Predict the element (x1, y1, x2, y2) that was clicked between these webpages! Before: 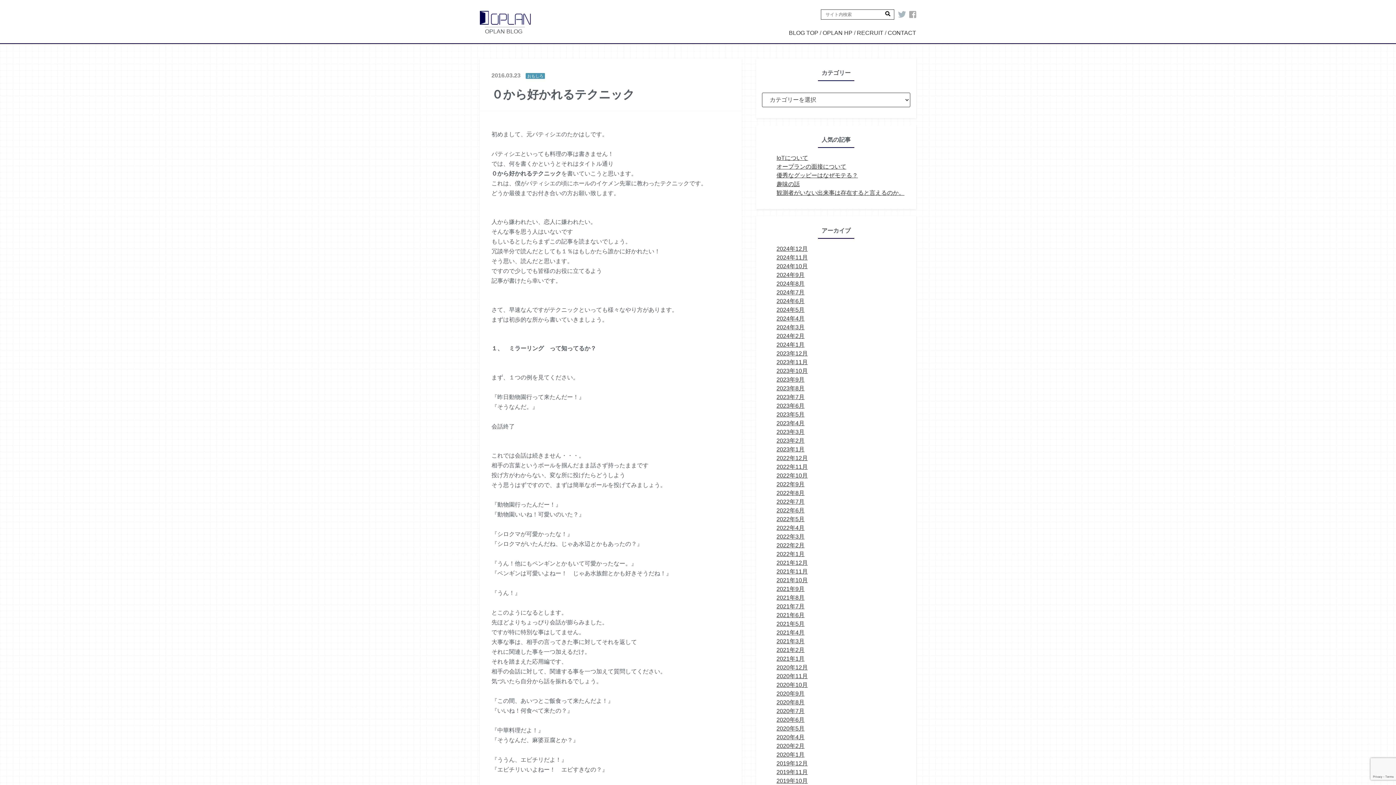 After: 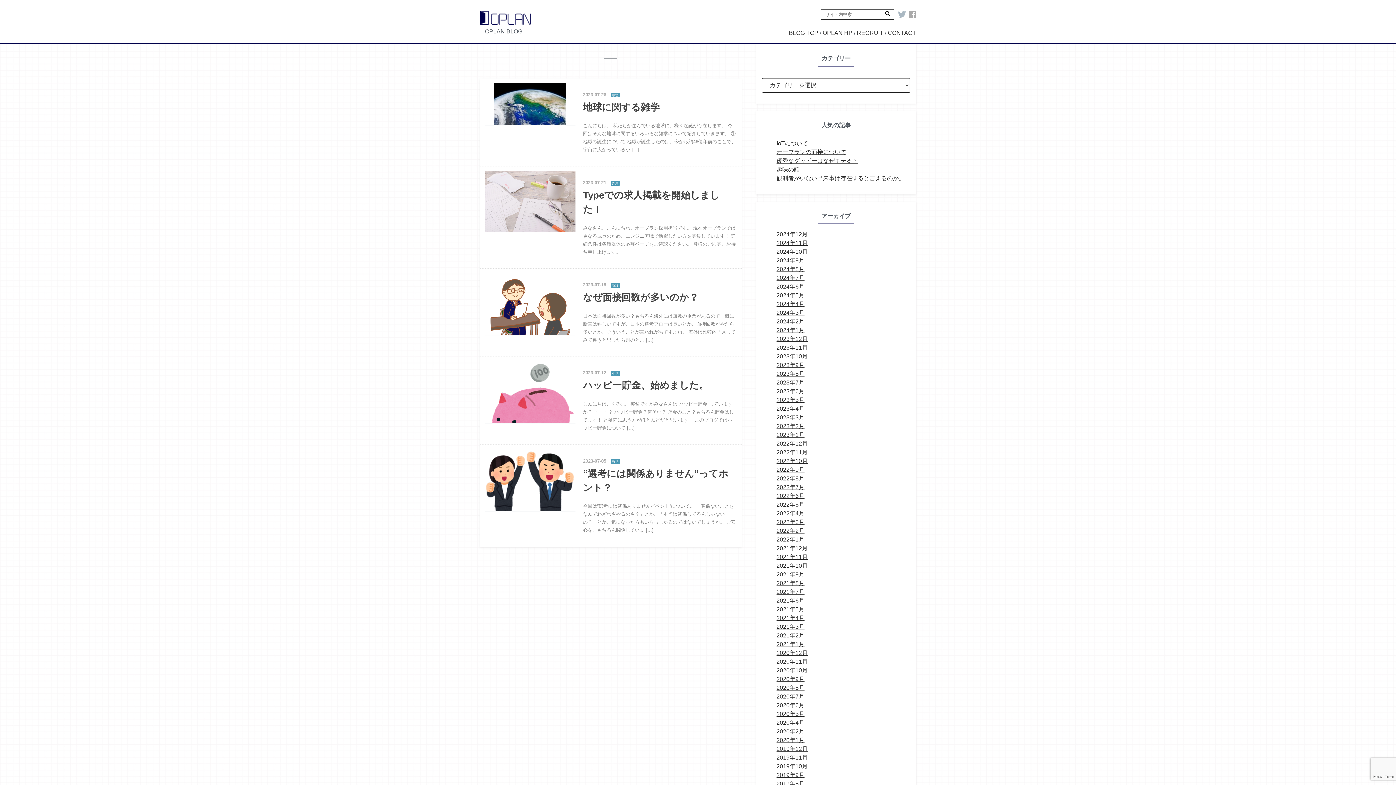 Action: label: 2023年7月 bbox: (776, 394, 804, 400)